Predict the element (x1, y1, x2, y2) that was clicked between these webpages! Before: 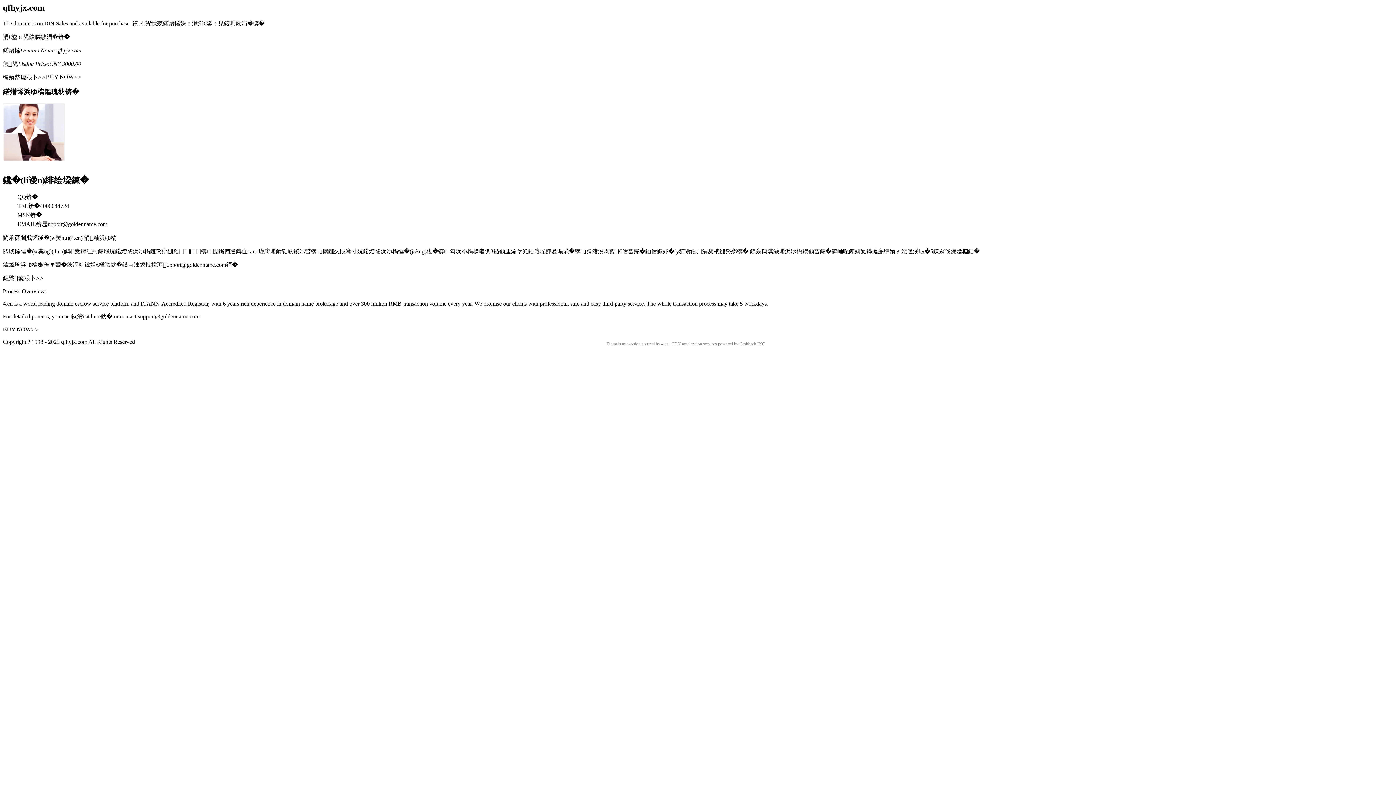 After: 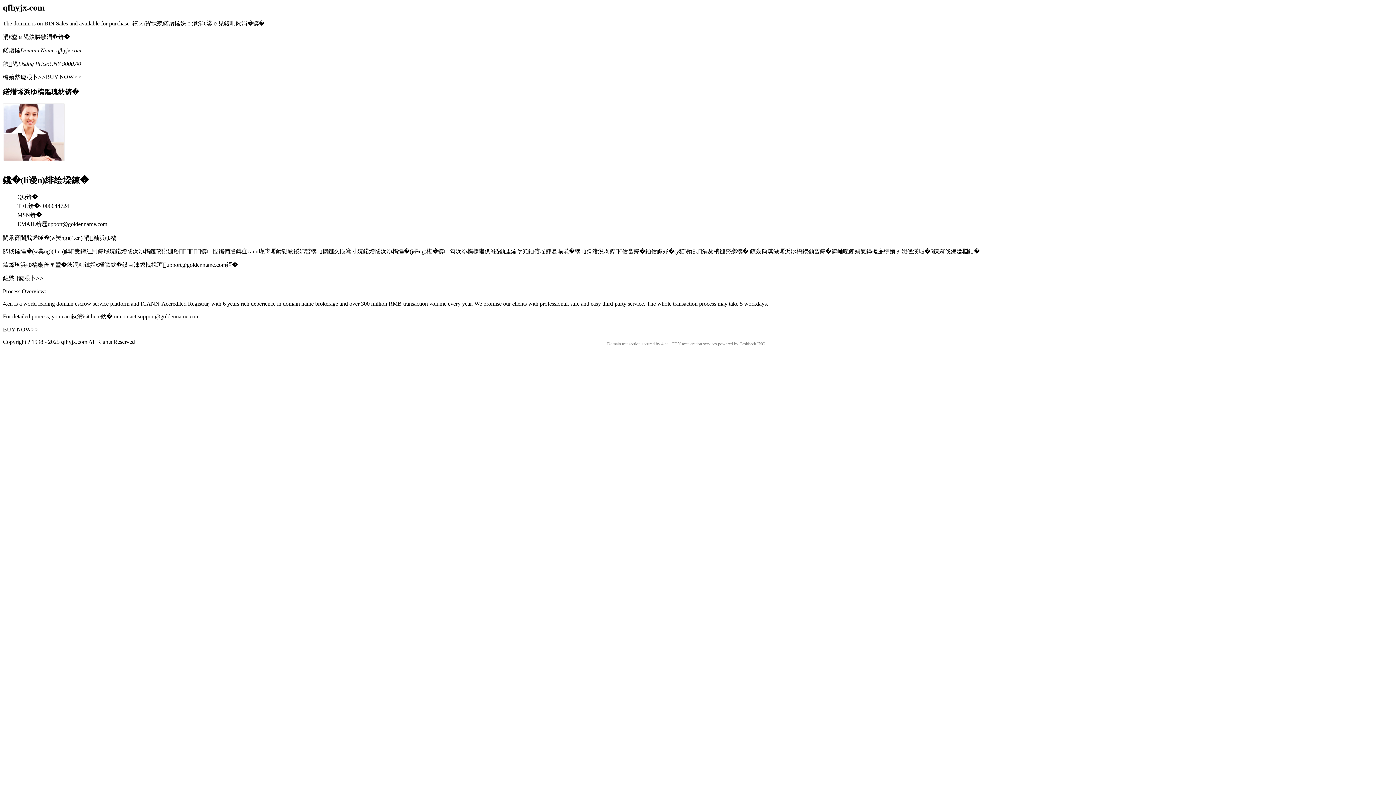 Action: label: 鈥渧isit here鈥� bbox: (71, 313, 112, 319)